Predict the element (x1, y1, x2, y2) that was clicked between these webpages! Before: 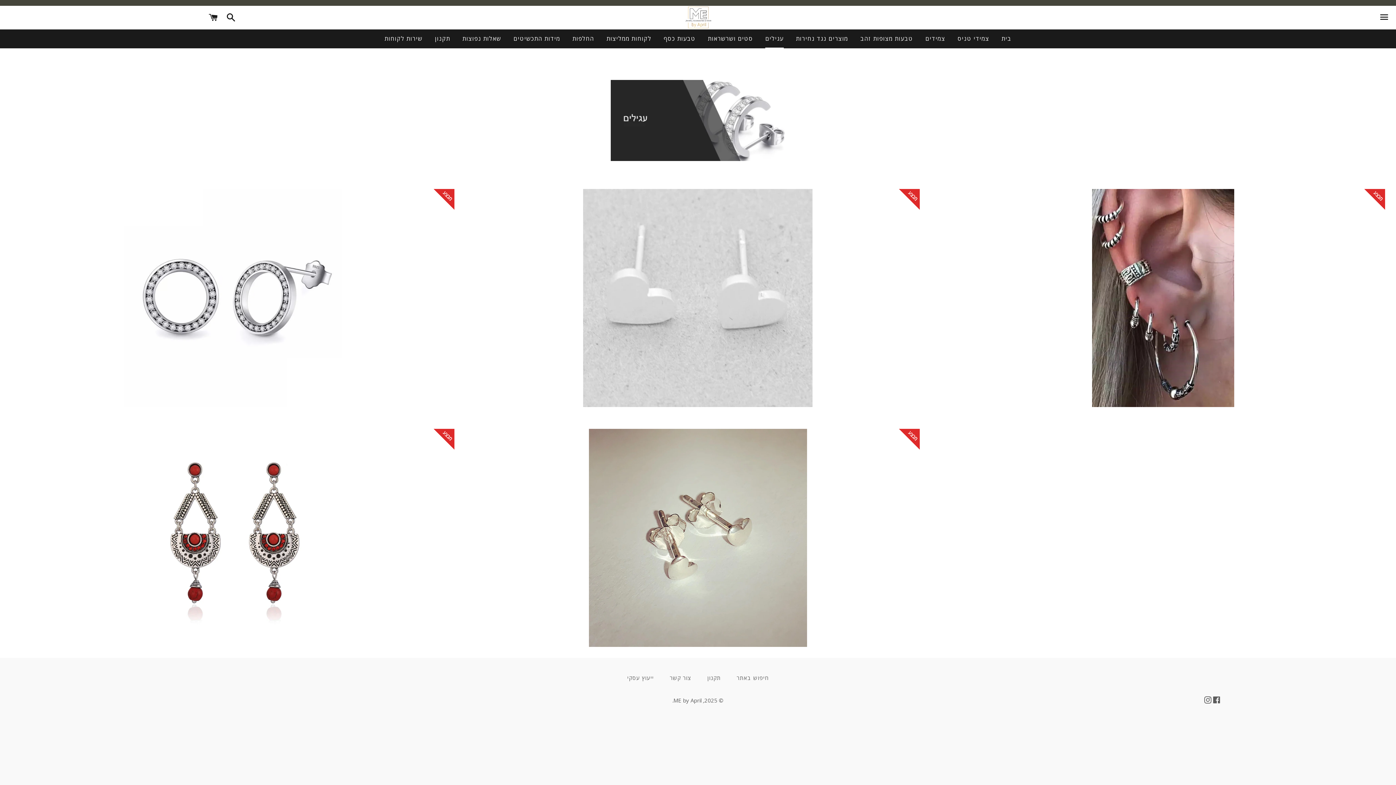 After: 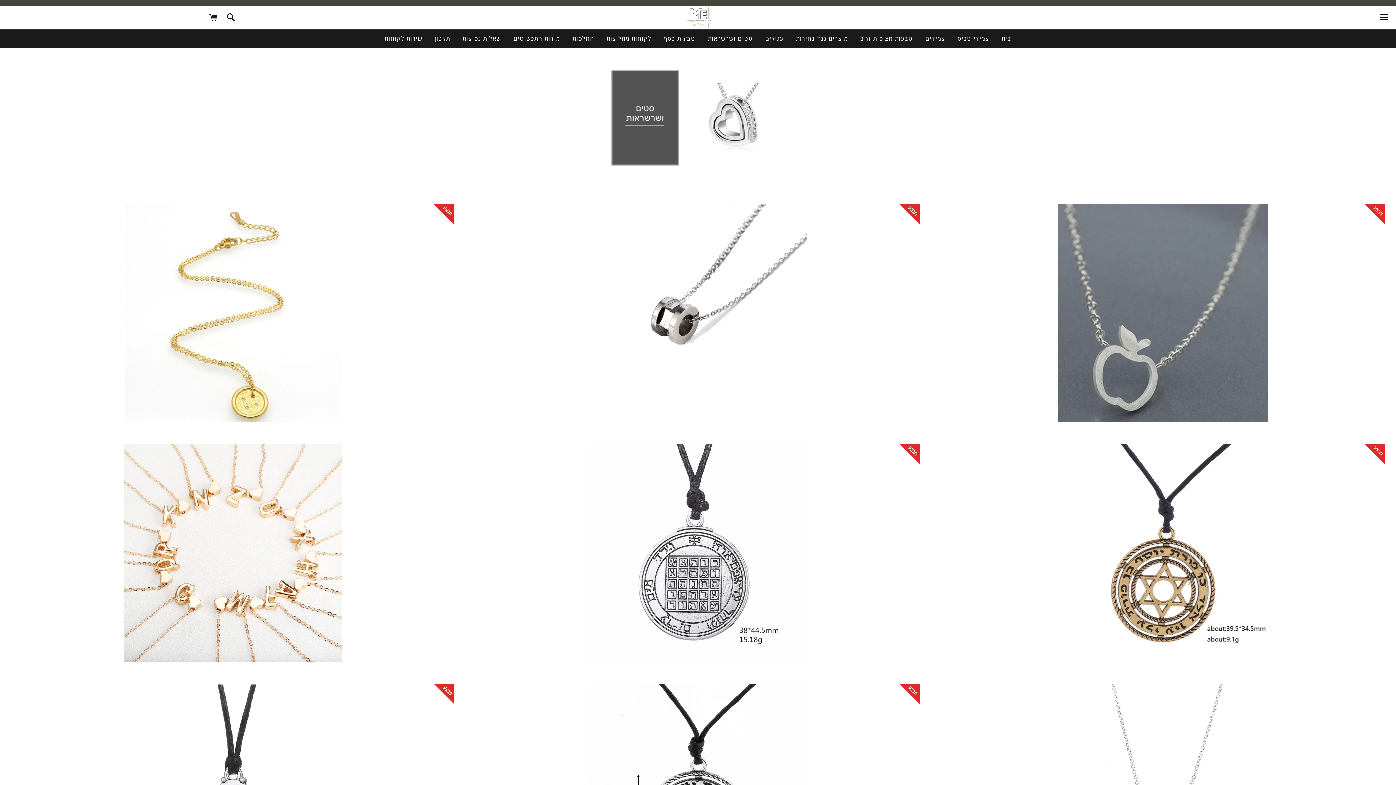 Action: label: סטים ושרשראות bbox: (702, 29, 758, 47)